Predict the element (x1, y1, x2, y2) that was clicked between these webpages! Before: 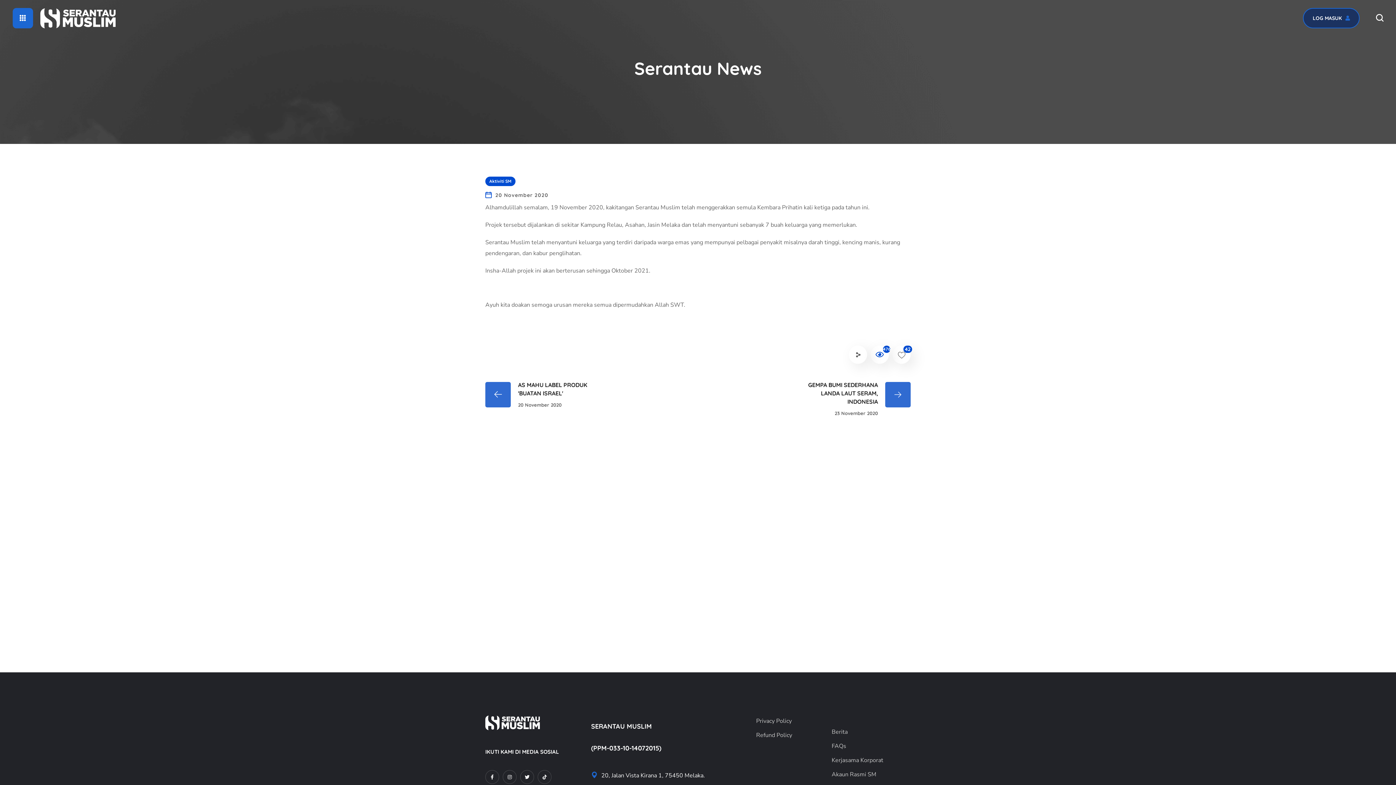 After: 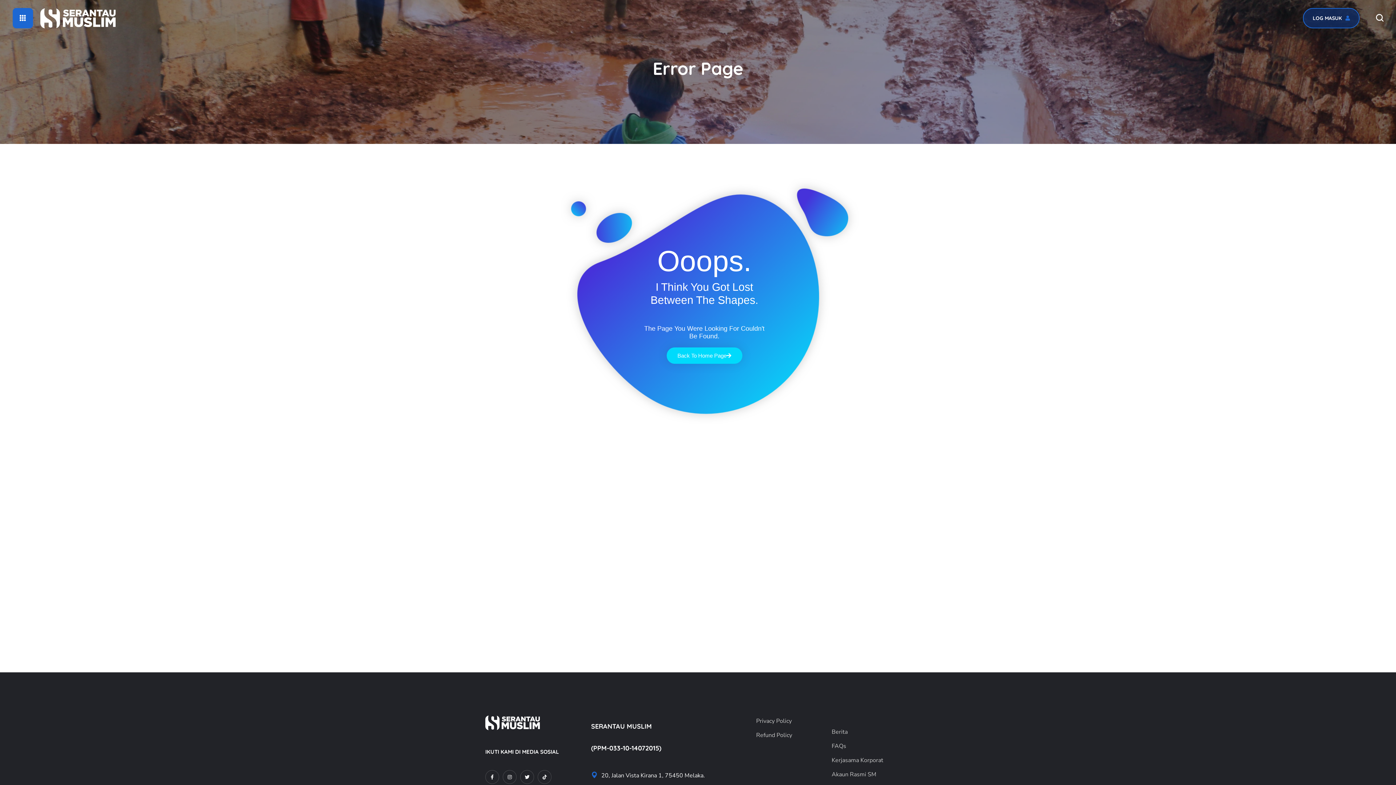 Action: bbox: (831, 769, 910, 780) label: Akaun Rasmi SM